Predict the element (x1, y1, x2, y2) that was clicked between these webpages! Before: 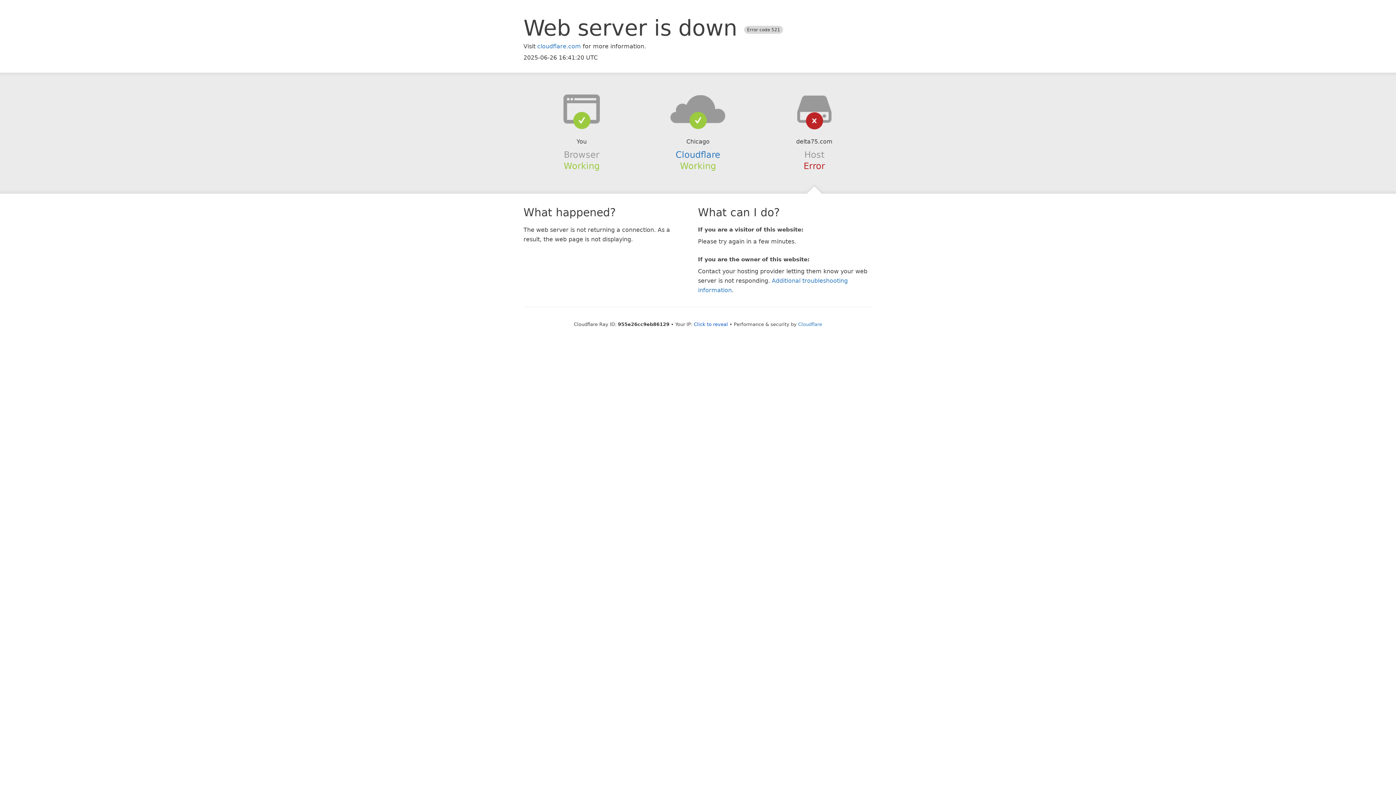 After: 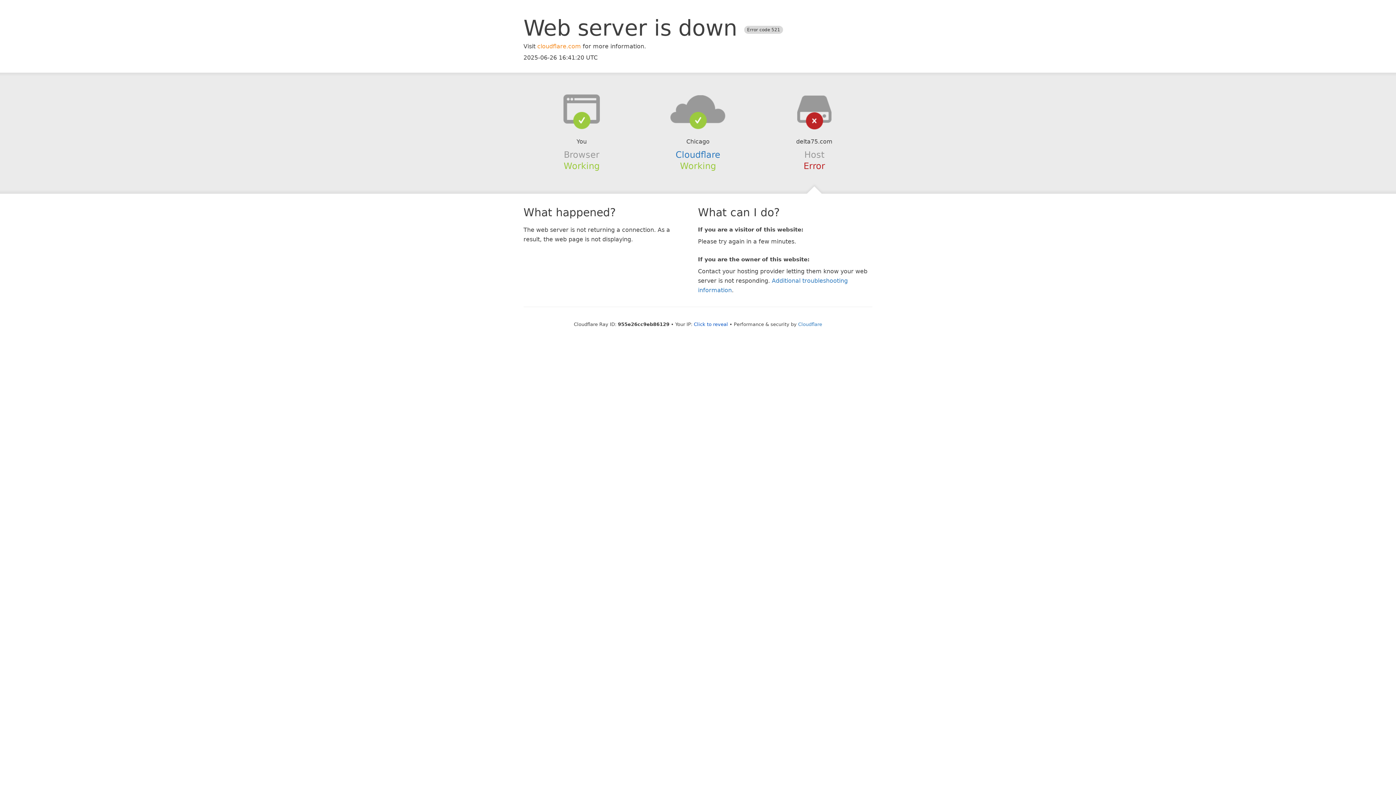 Action: bbox: (537, 42, 581, 49) label: cloudflare.com